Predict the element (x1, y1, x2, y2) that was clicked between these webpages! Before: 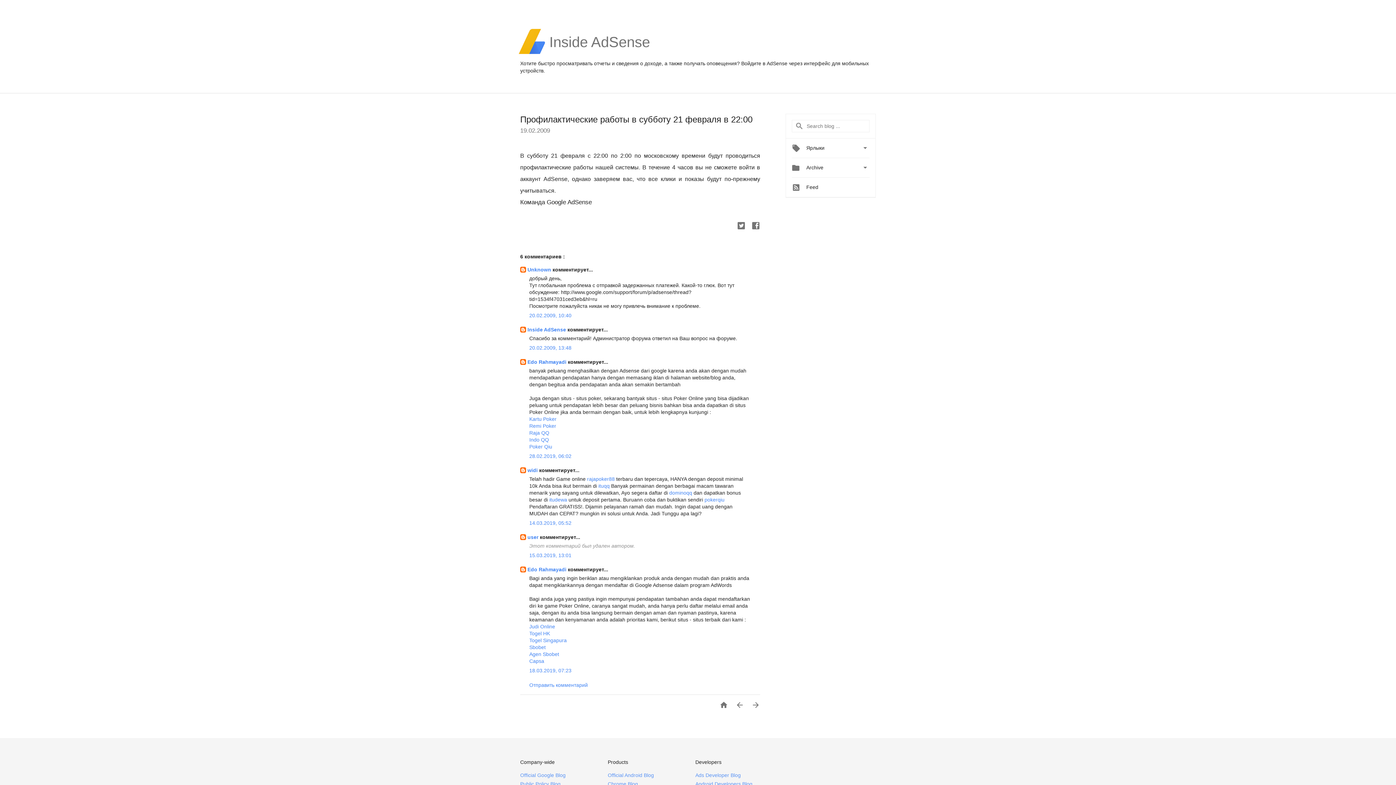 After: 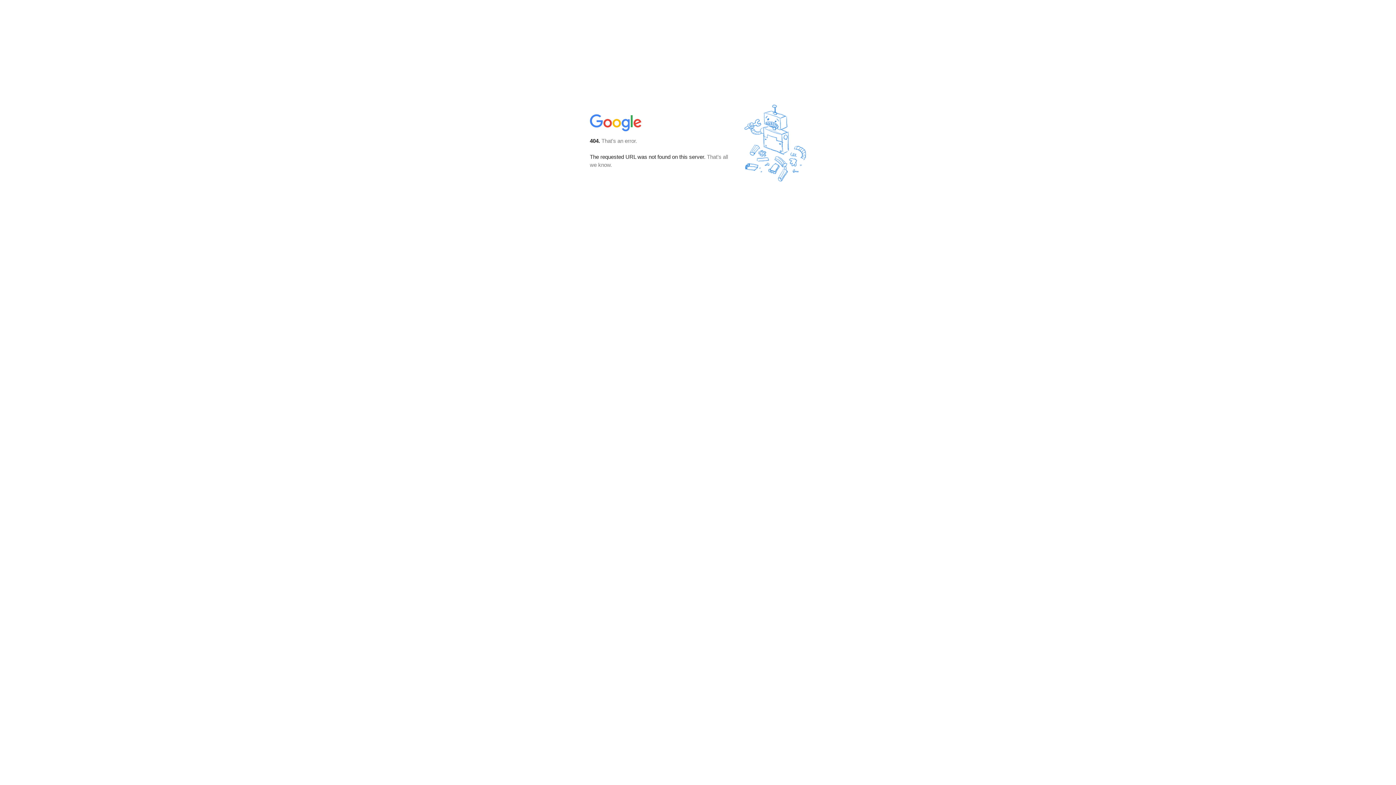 Action: bbox: (792, 181, 818, 190) label:  Feed